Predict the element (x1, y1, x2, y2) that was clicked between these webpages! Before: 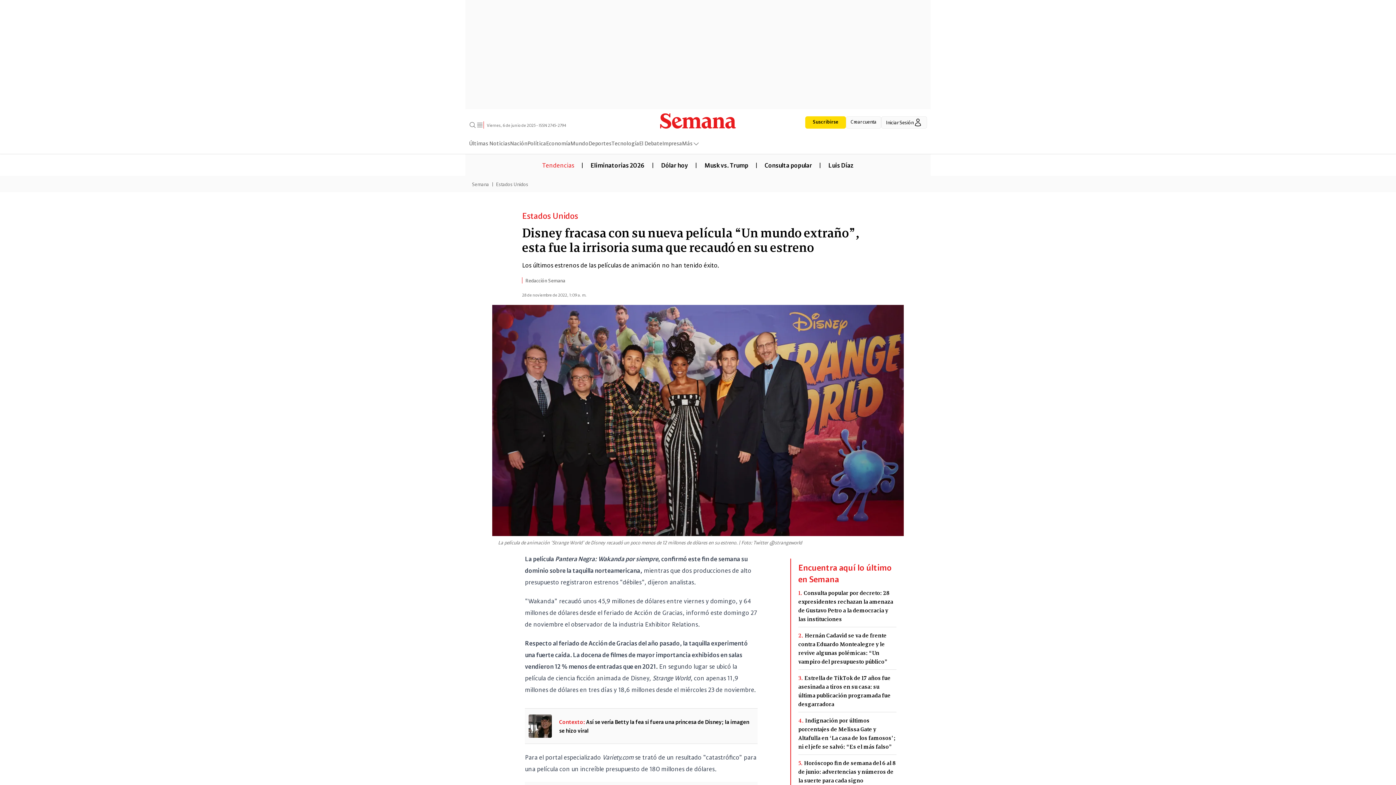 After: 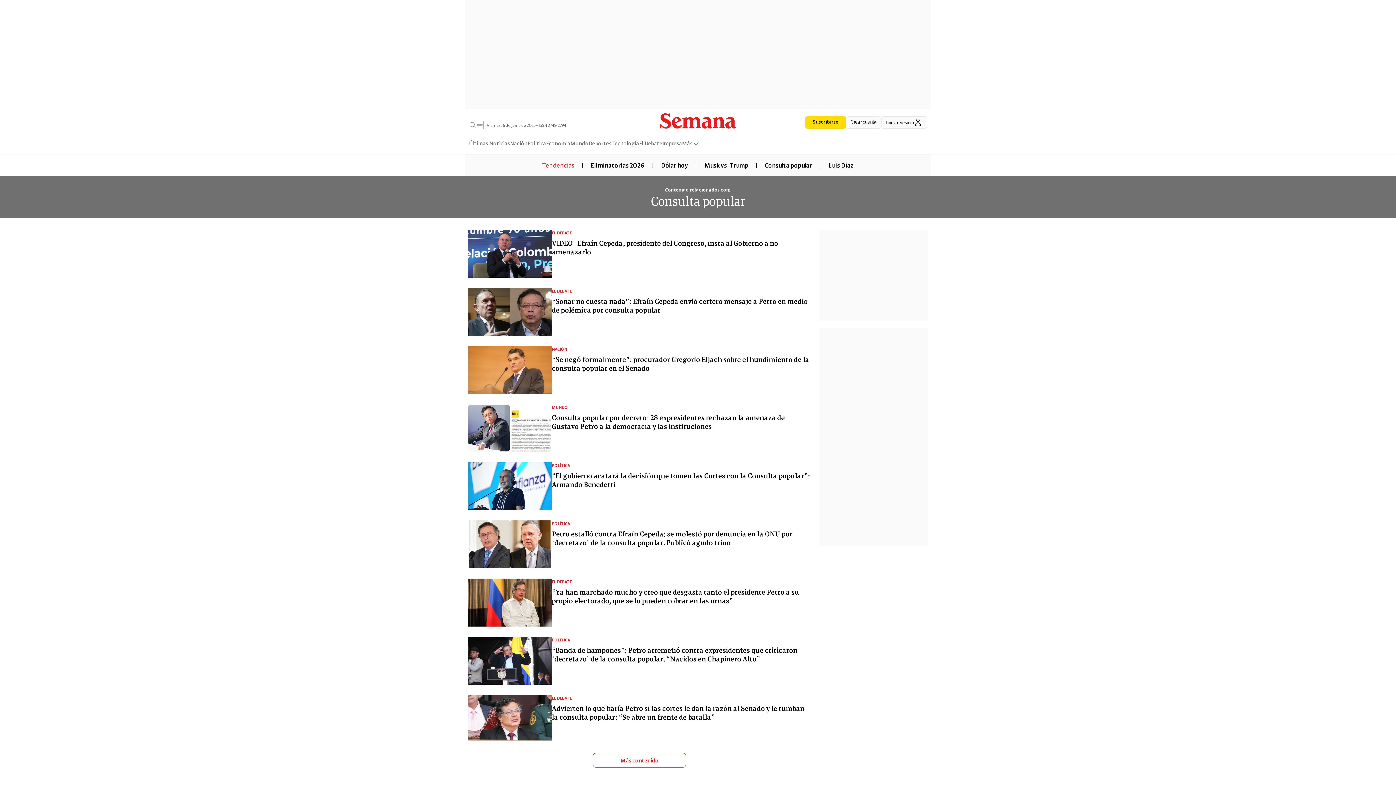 Action: label: Consulta popular bbox: (757, 160, 819, 168)